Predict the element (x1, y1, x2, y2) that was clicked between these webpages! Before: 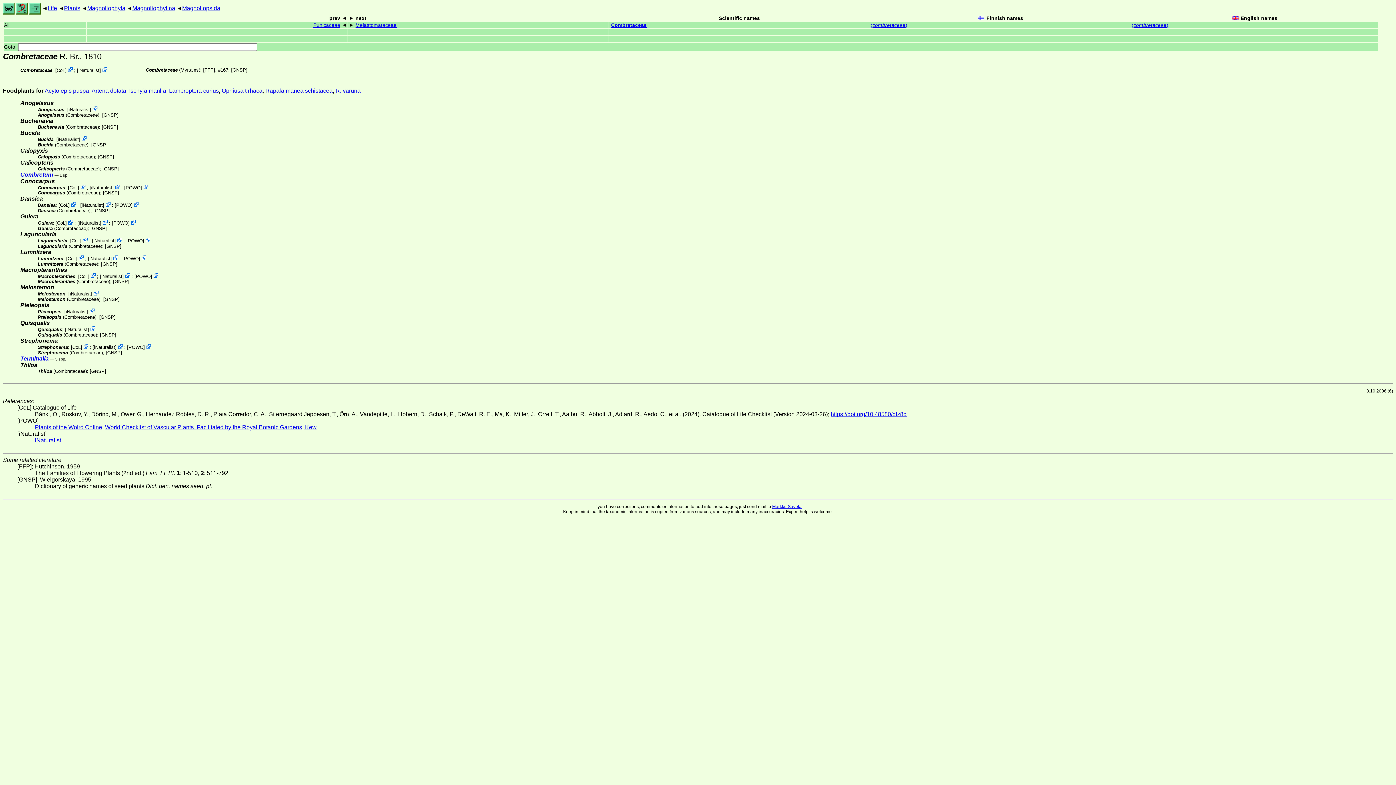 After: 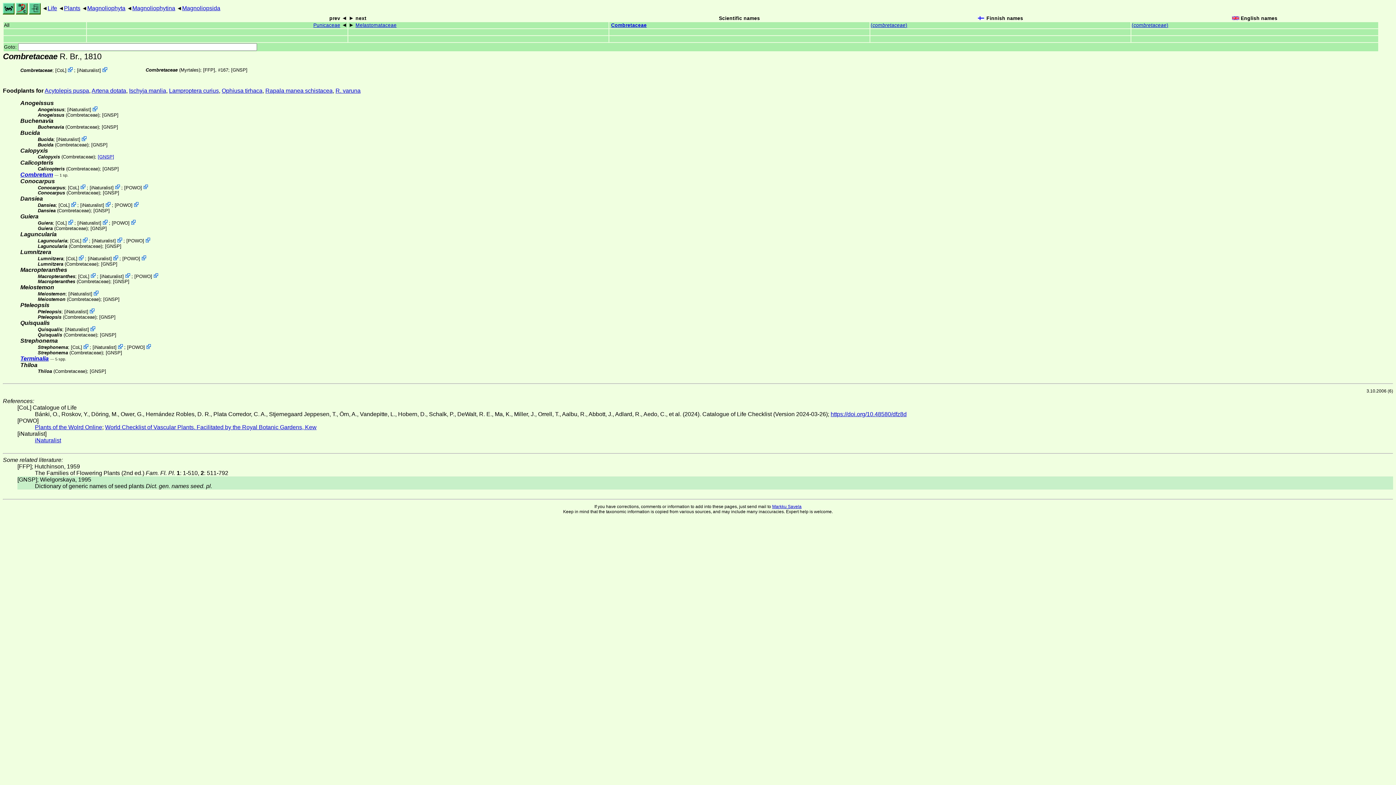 Action: bbox: (97, 154, 114, 159) label: [GNSP]